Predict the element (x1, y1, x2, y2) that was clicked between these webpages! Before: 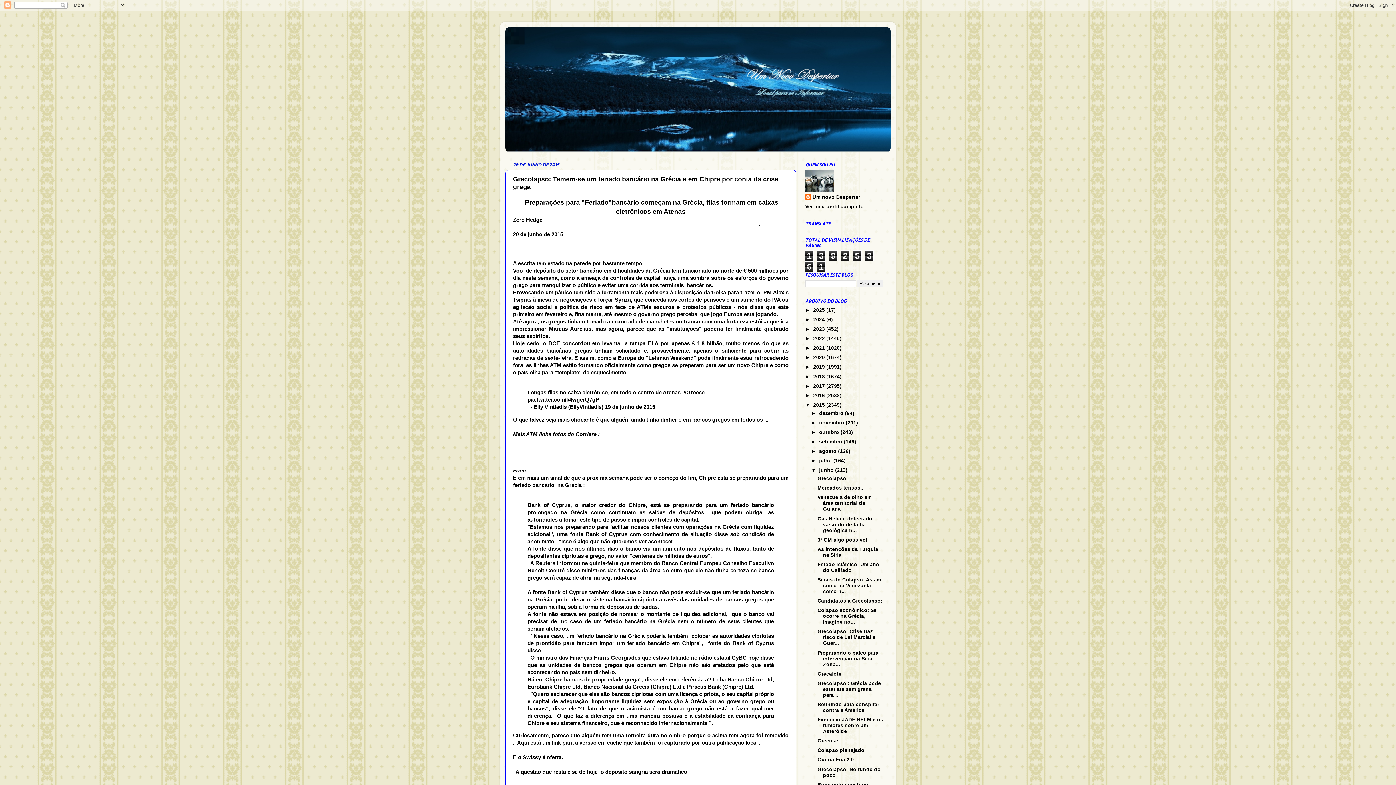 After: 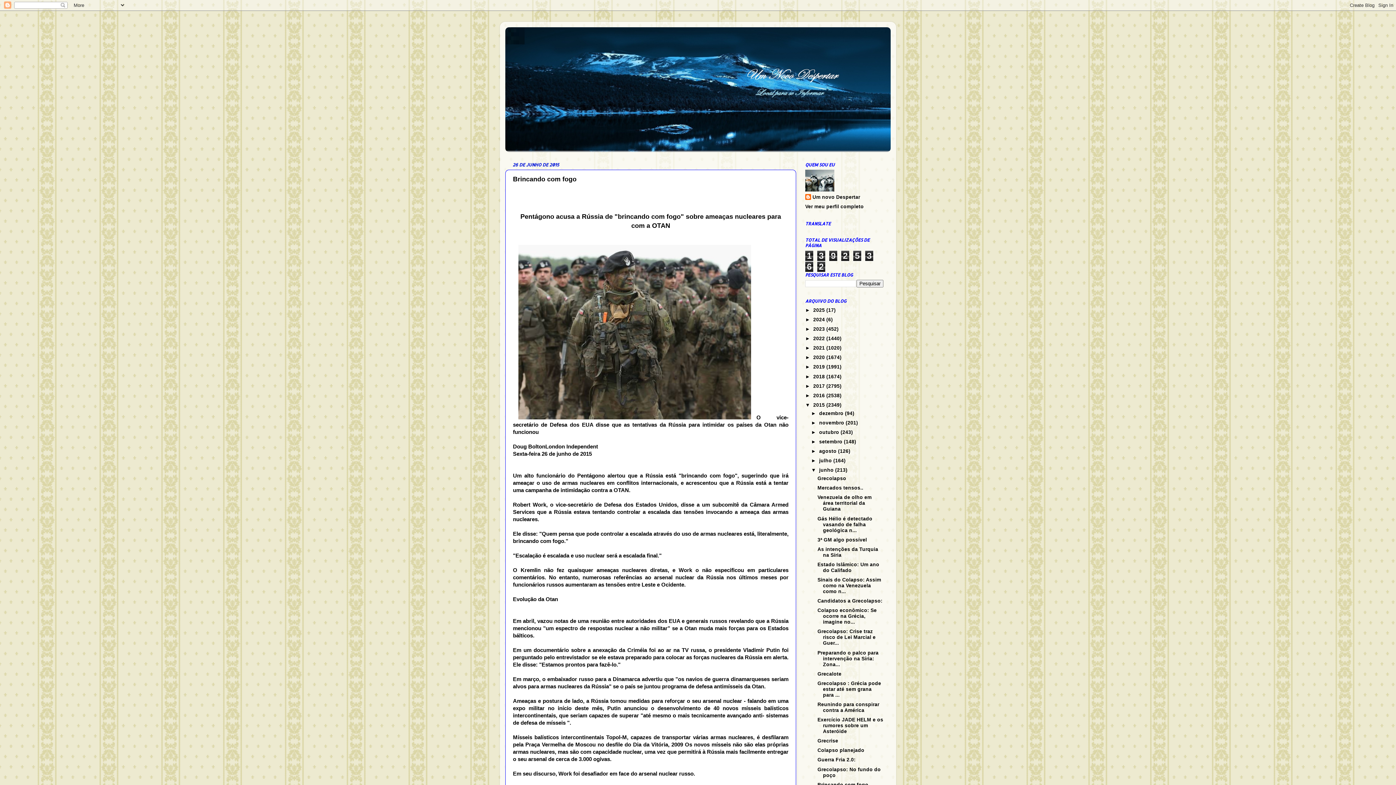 Action: label: Brincando com fogo bbox: (817, 782, 868, 787)